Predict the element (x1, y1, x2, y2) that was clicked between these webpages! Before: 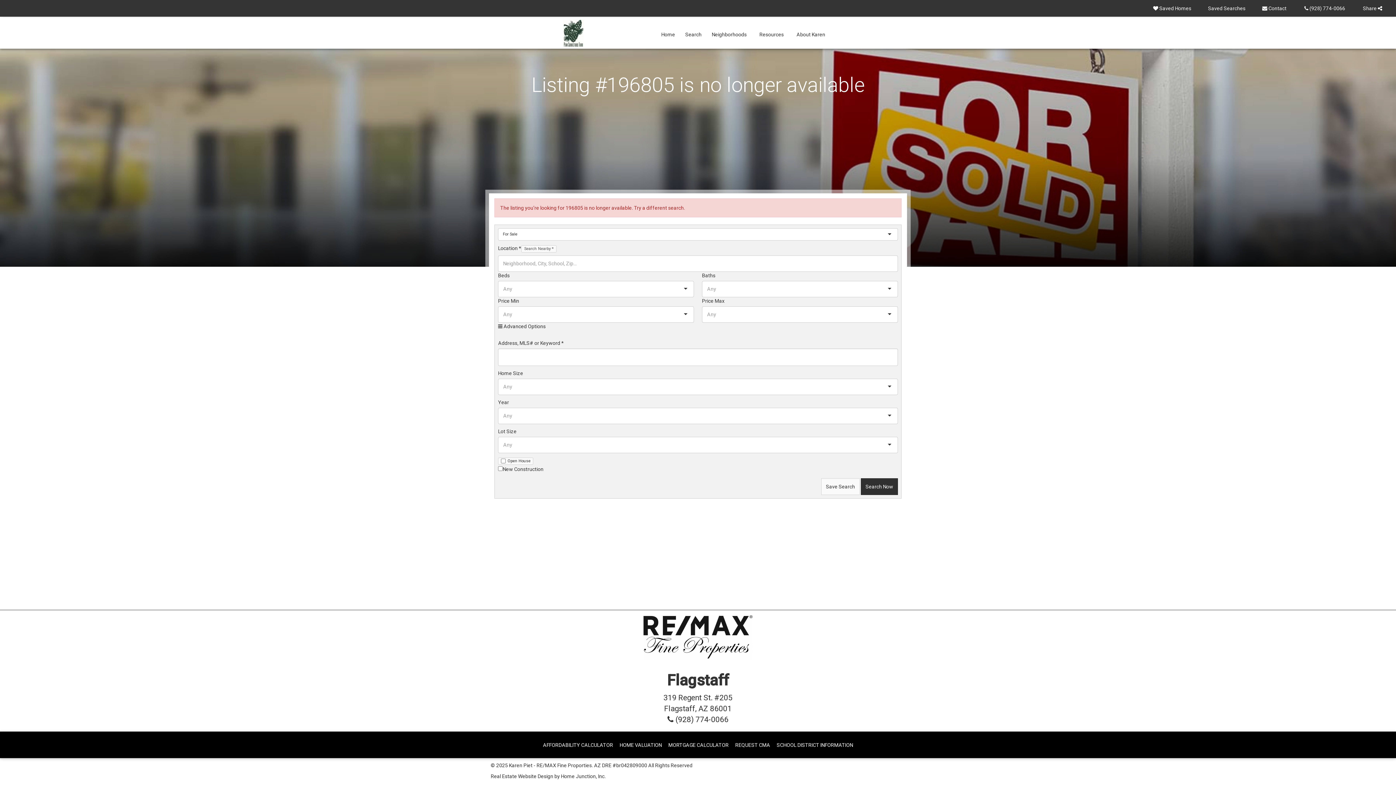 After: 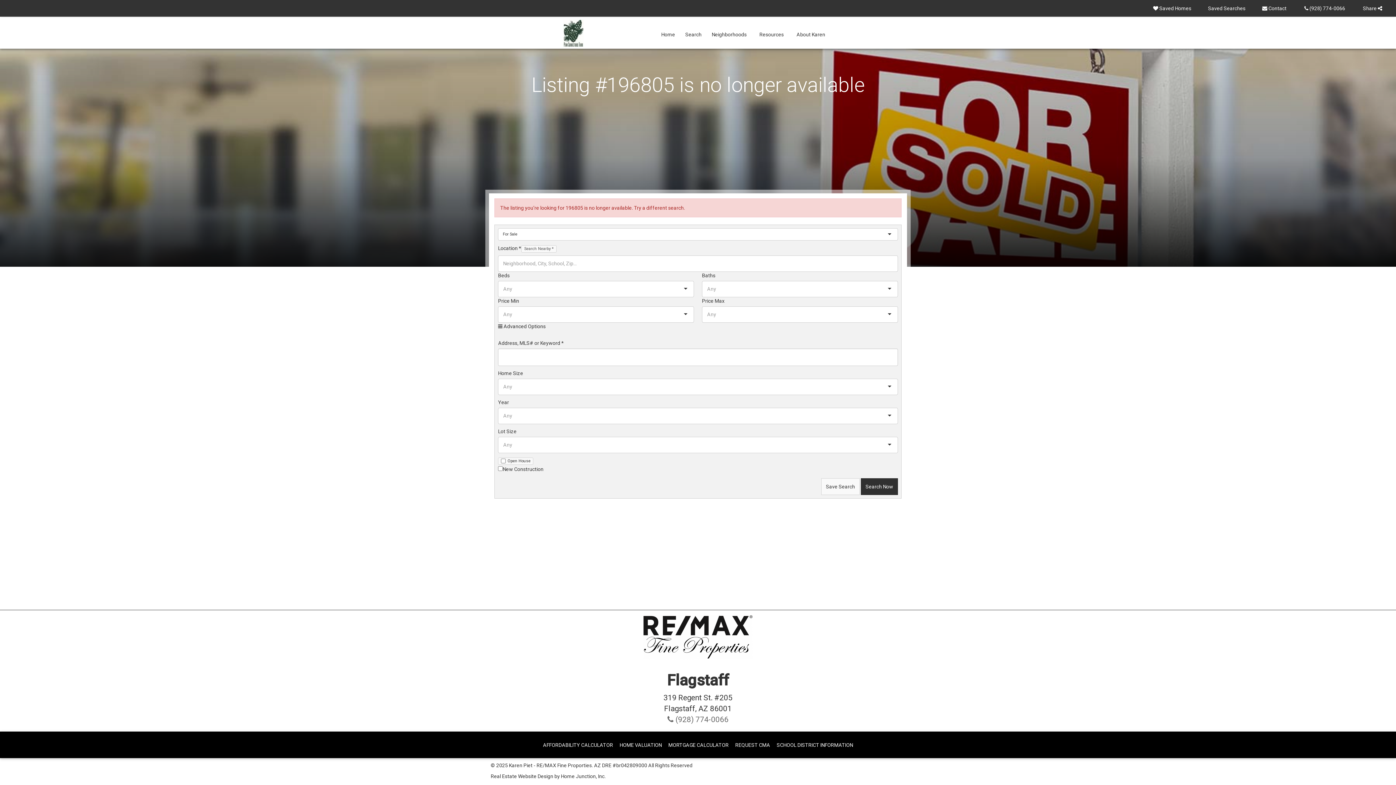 Action: bbox: (667, 715, 728, 724) label:  (928) 774-0066